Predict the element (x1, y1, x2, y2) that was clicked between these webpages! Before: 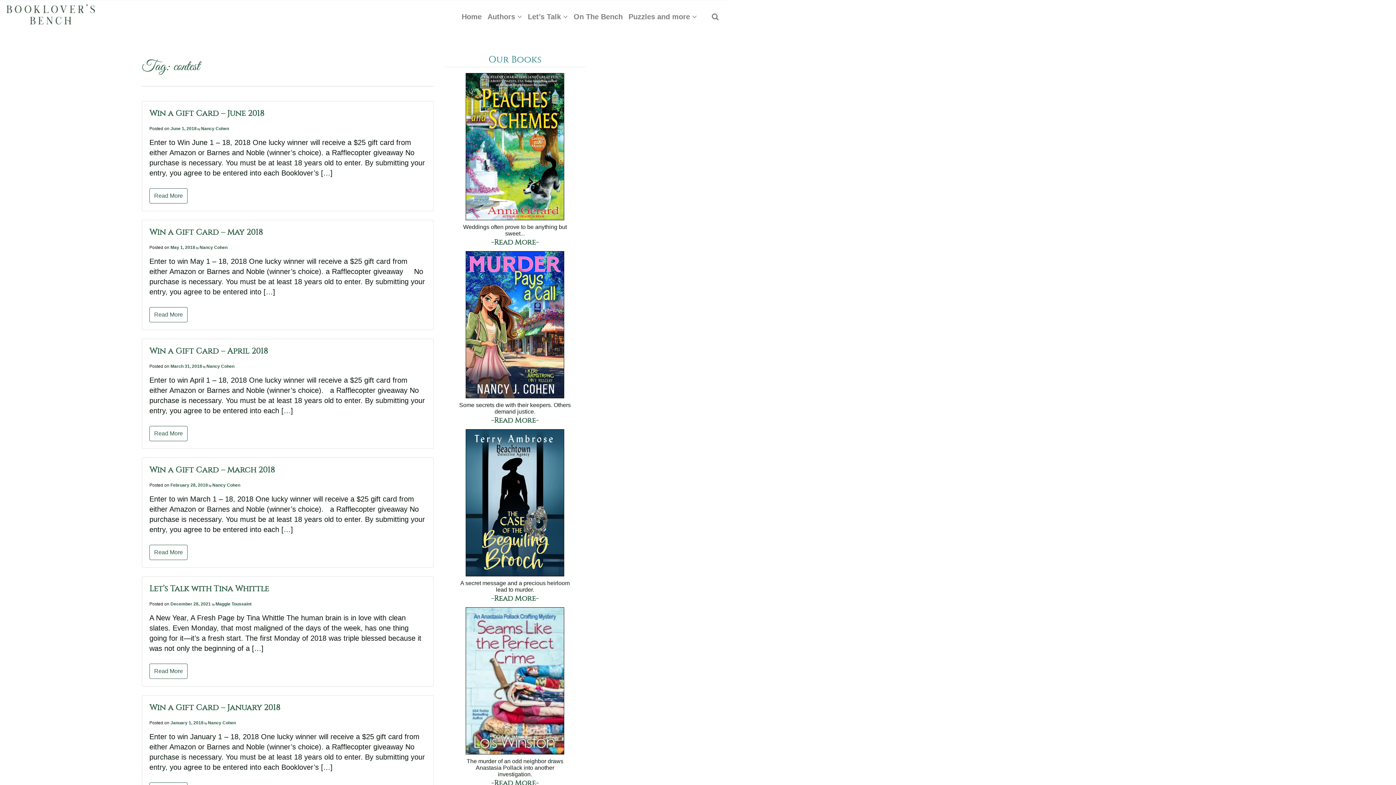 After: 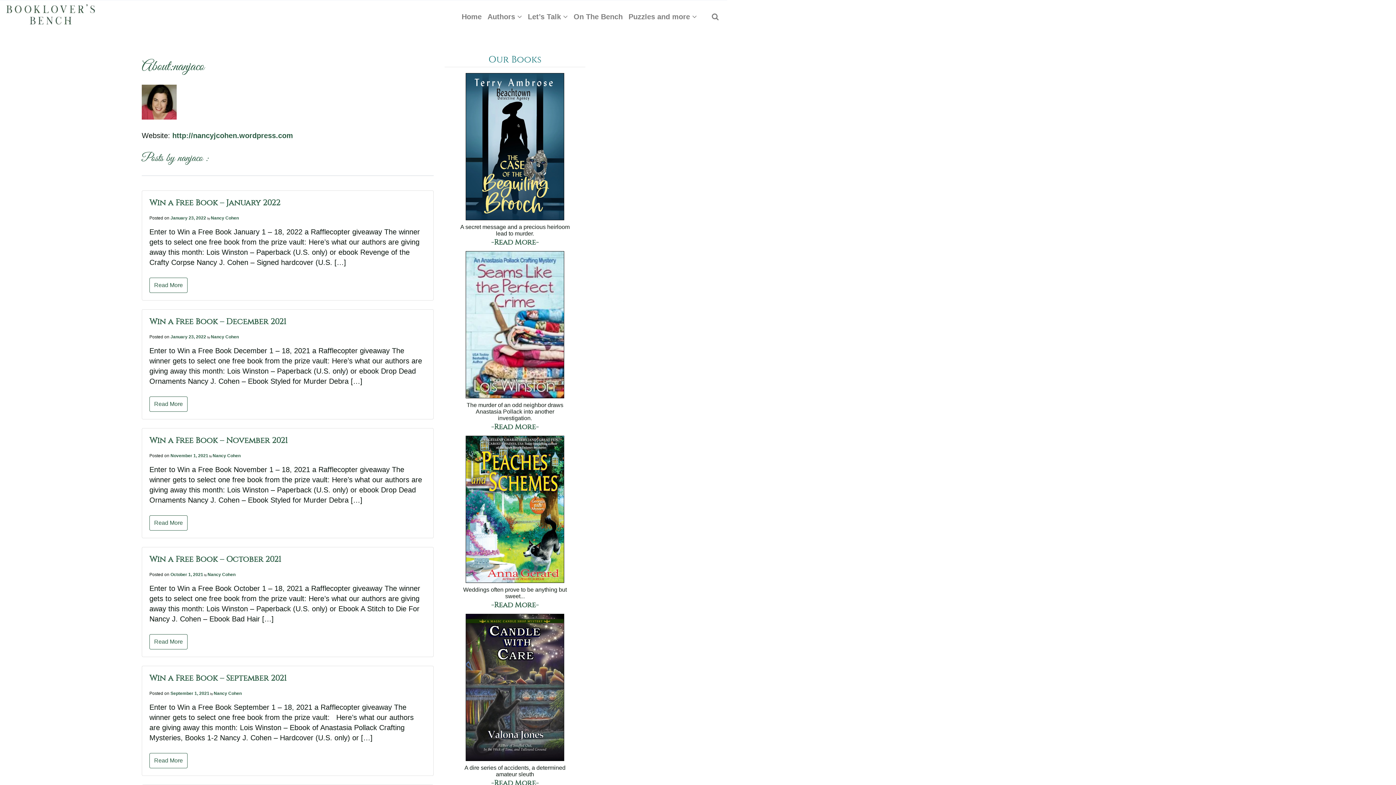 Action: bbox: (212, 482, 240, 488) label: Nancy Cohen